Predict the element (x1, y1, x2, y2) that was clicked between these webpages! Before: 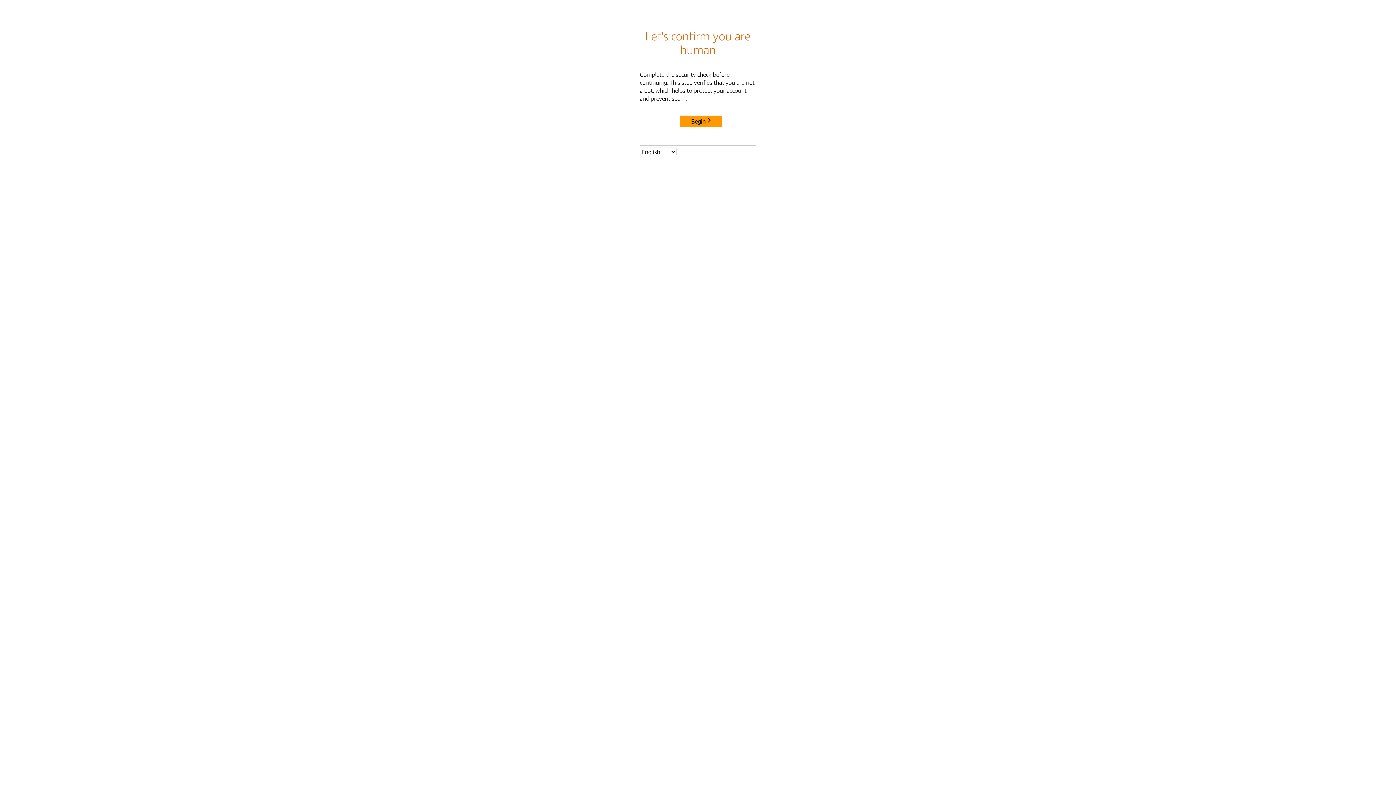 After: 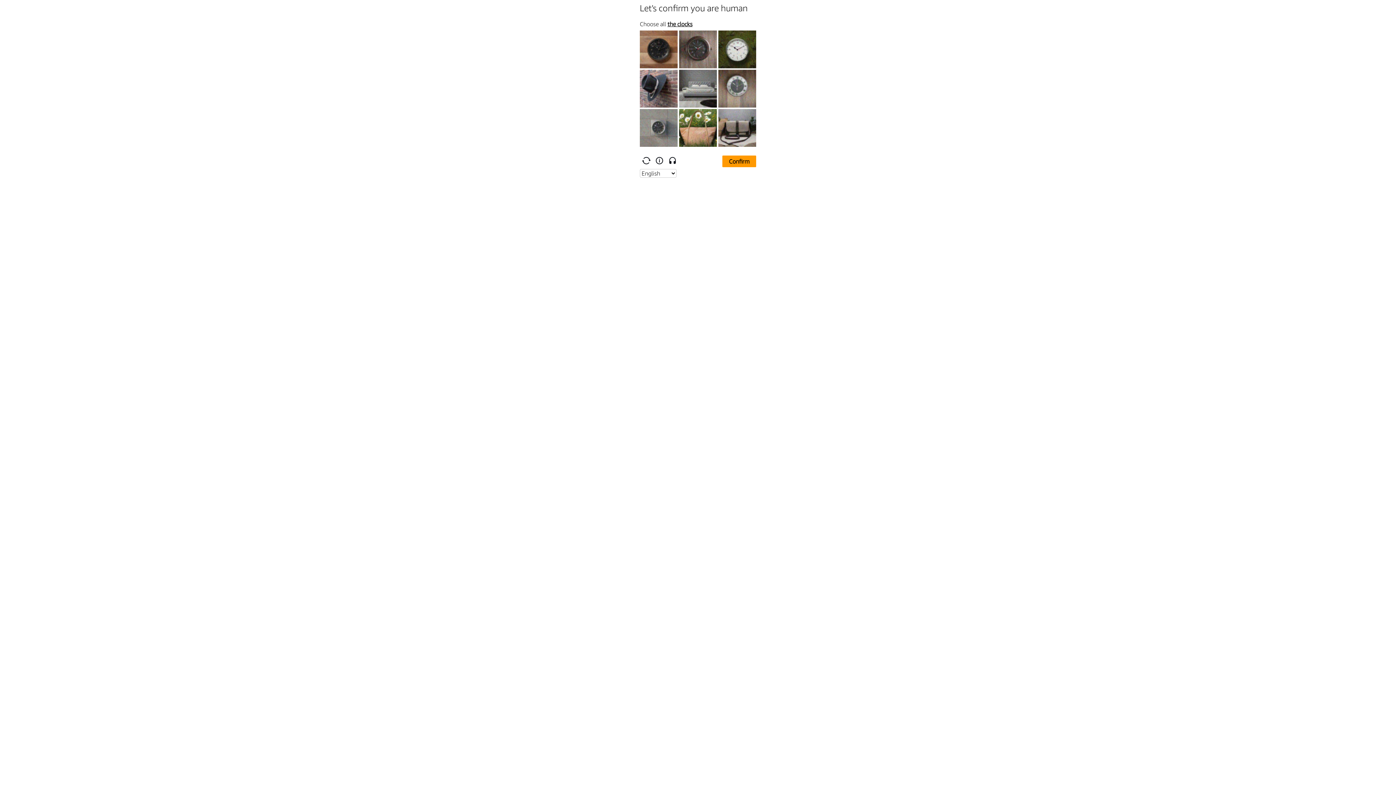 Action: label: Begin bbox: (680, 115, 722, 127)